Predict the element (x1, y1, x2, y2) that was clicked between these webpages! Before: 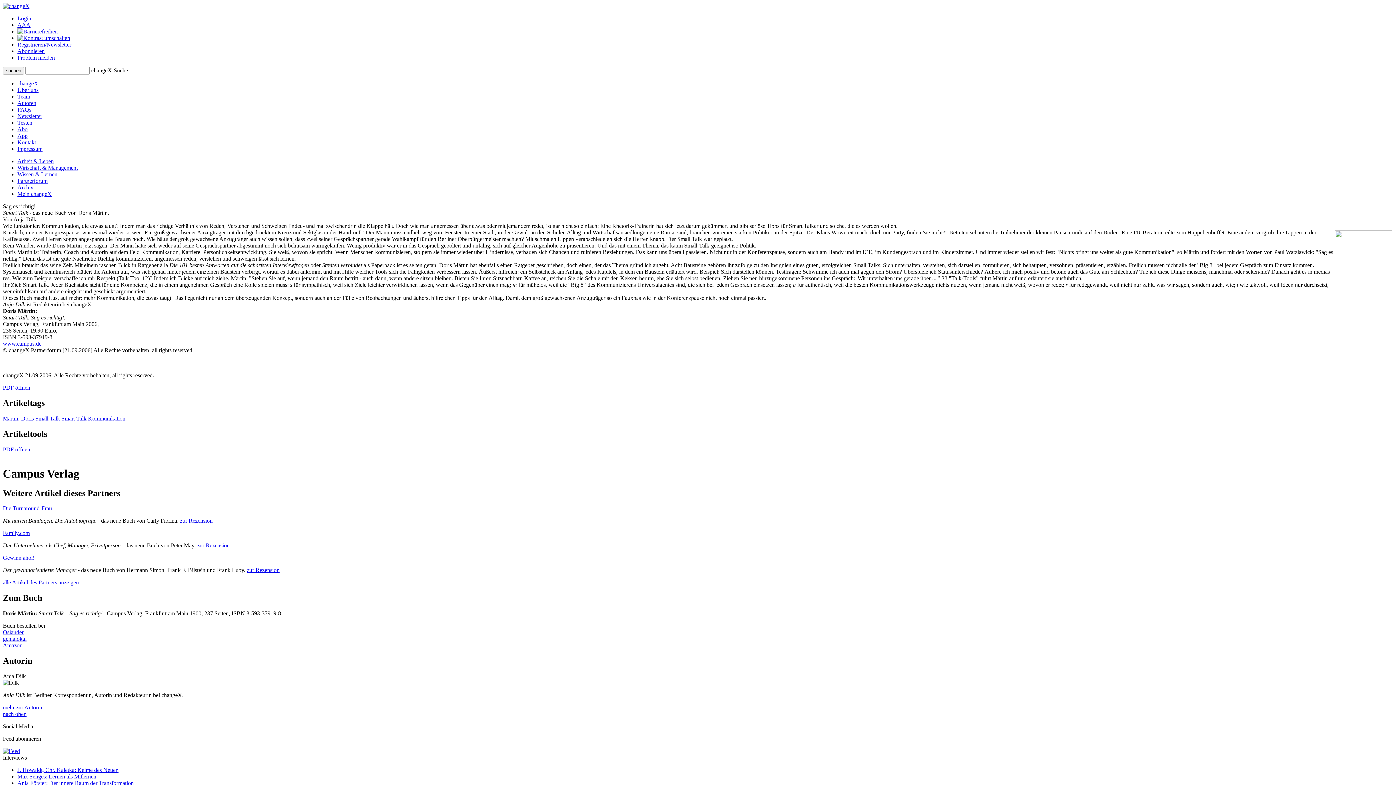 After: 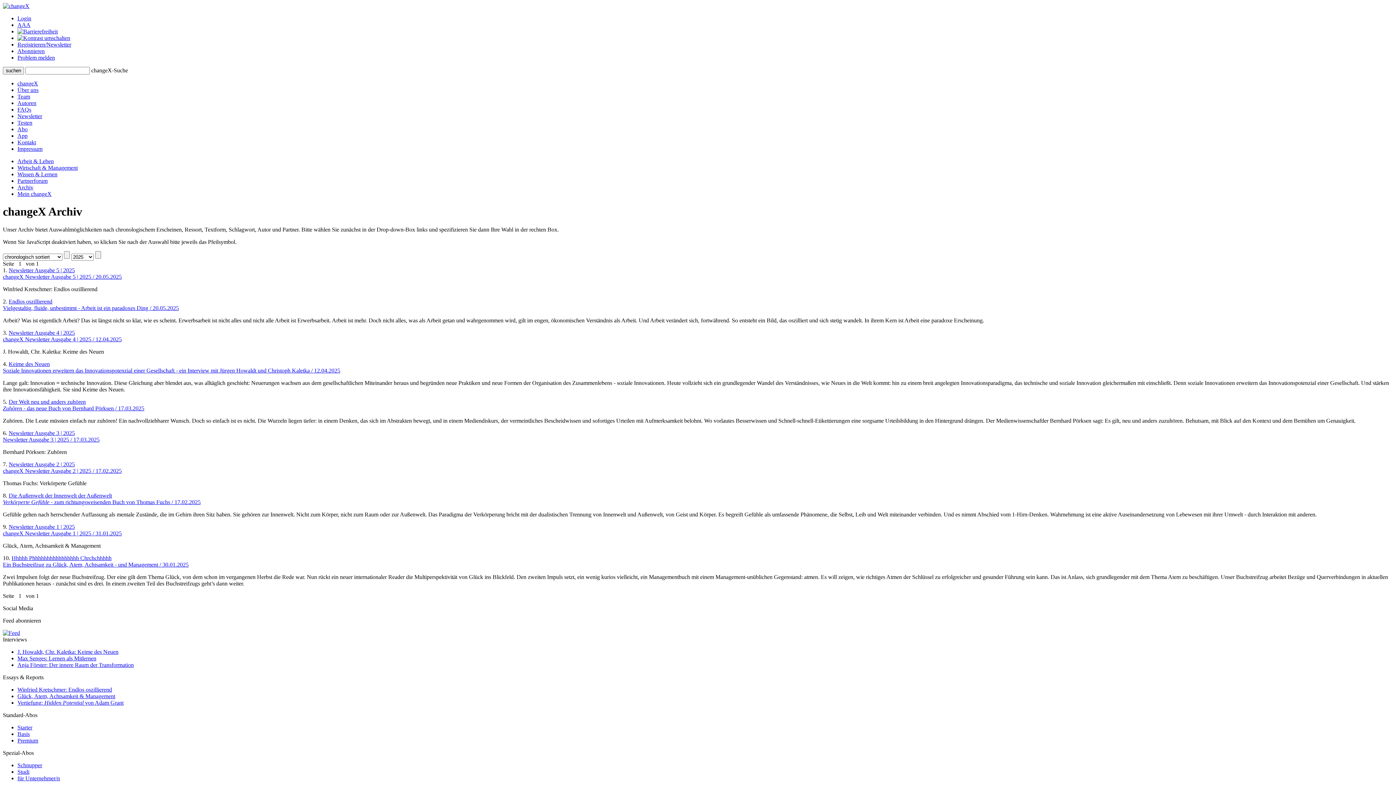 Action: bbox: (17, 184, 33, 190) label: Archiv